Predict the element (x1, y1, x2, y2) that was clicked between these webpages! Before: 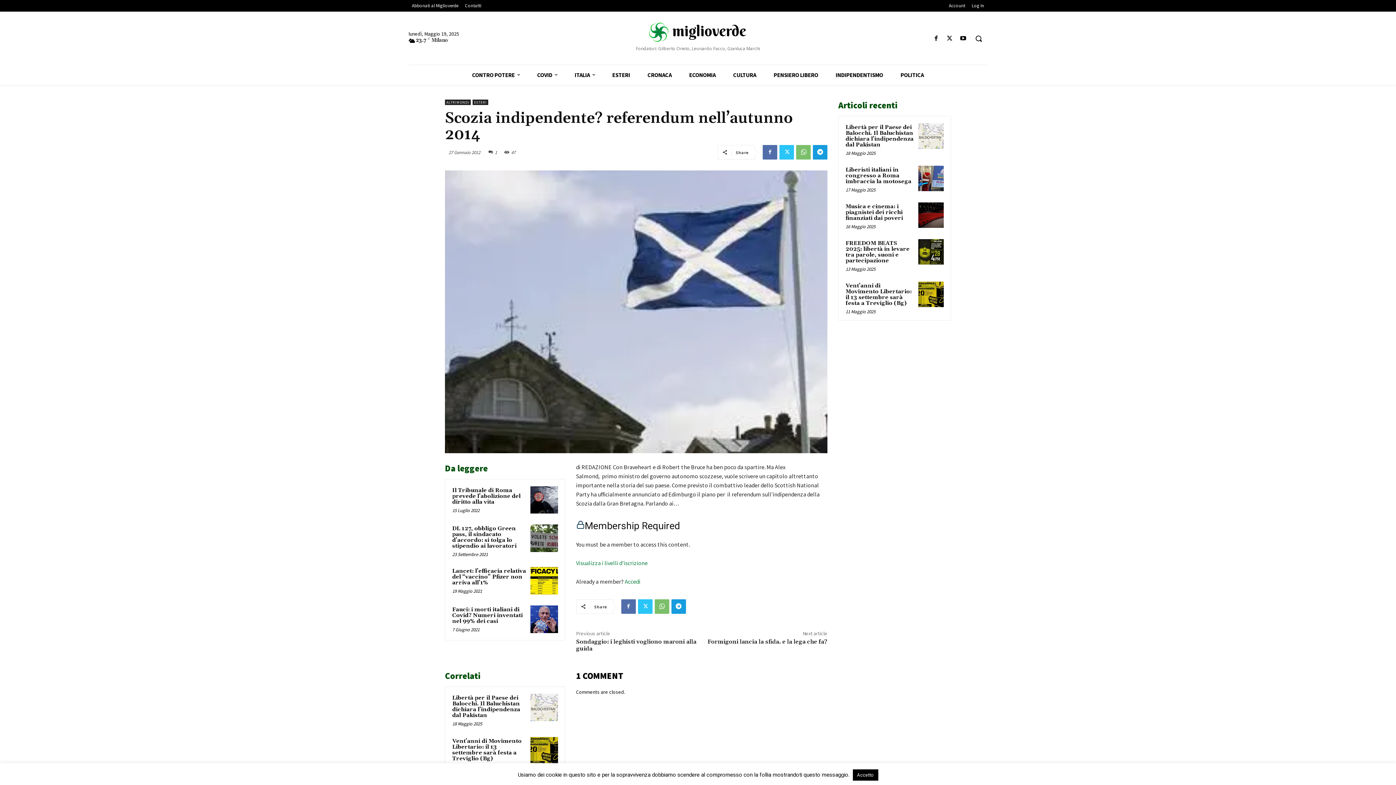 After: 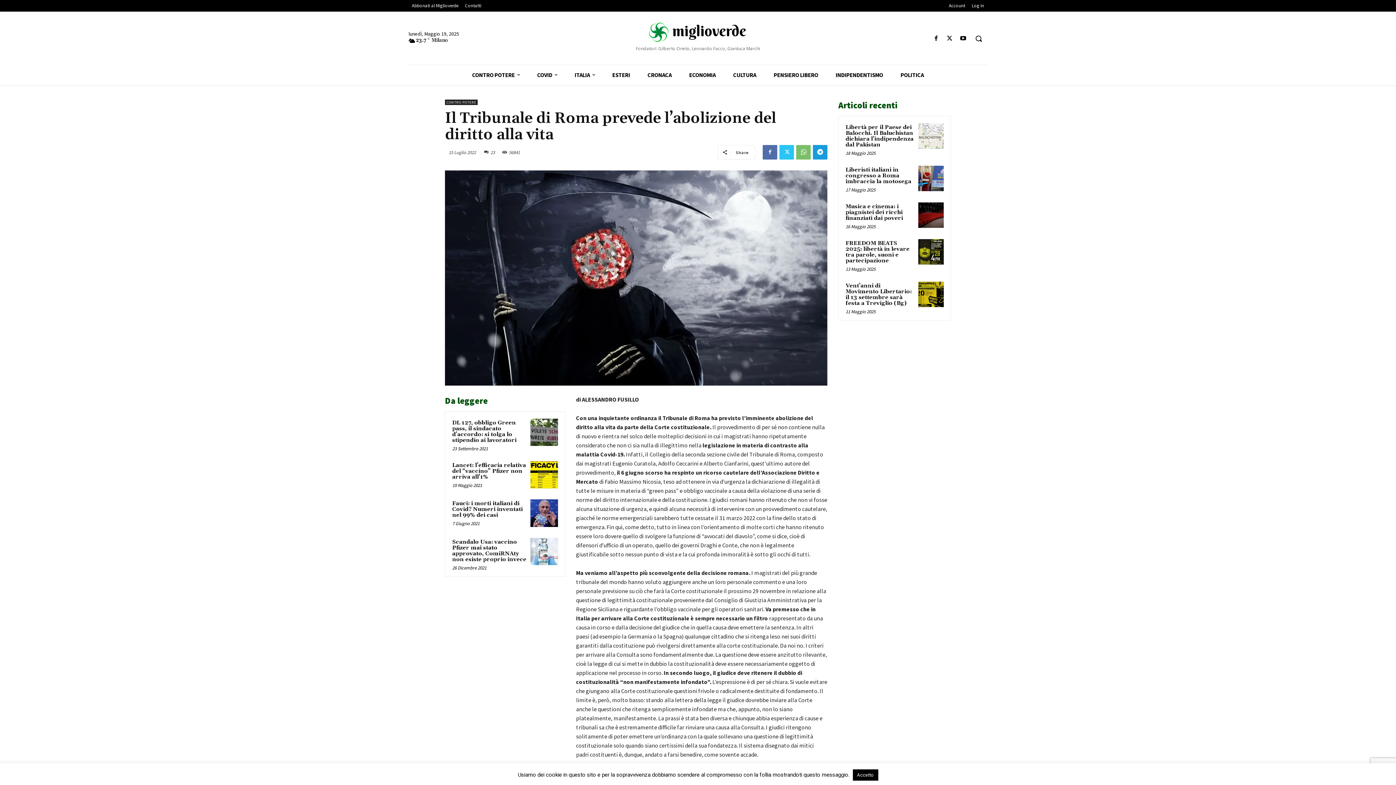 Action: label: Il Tribunale di Roma prevede l’abolizione del diritto alla vita bbox: (452, 487, 520, 505)